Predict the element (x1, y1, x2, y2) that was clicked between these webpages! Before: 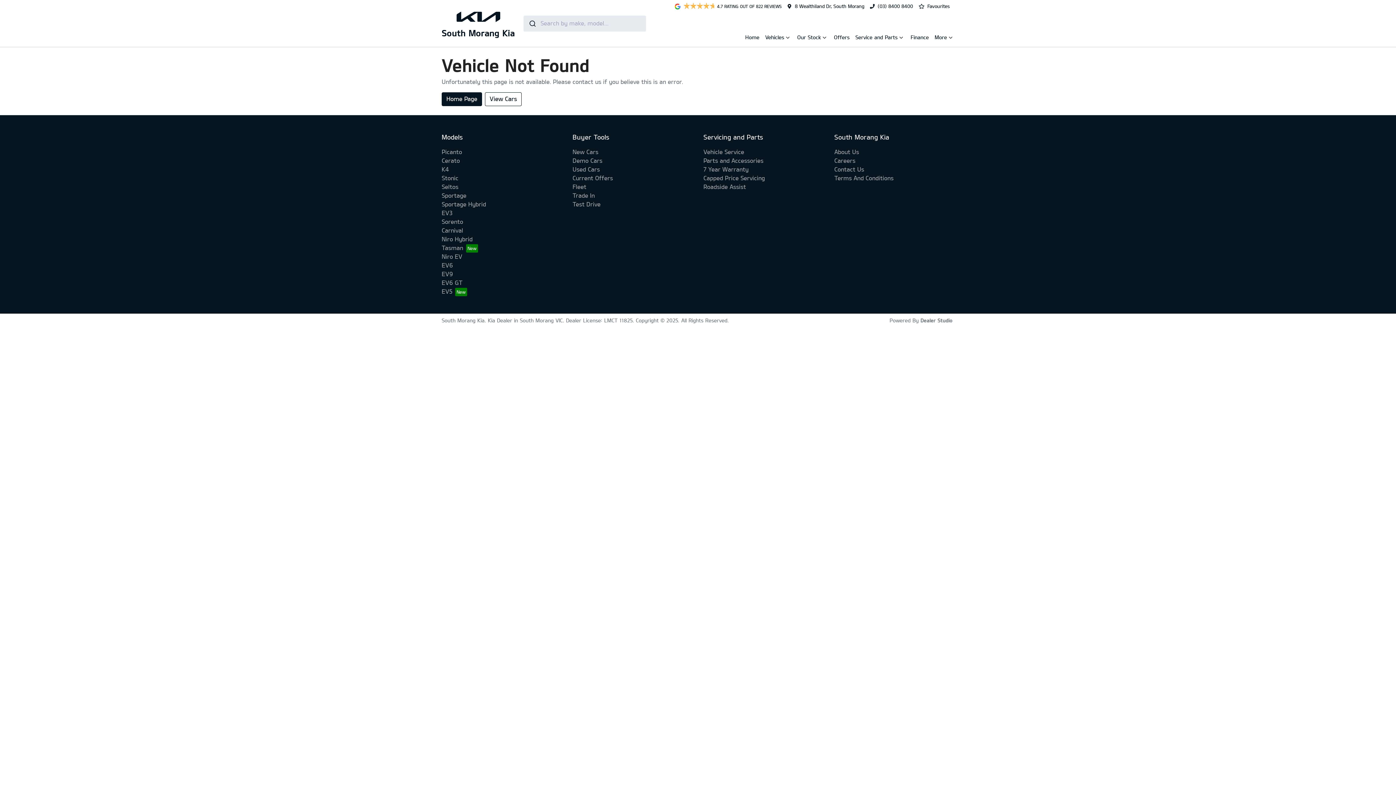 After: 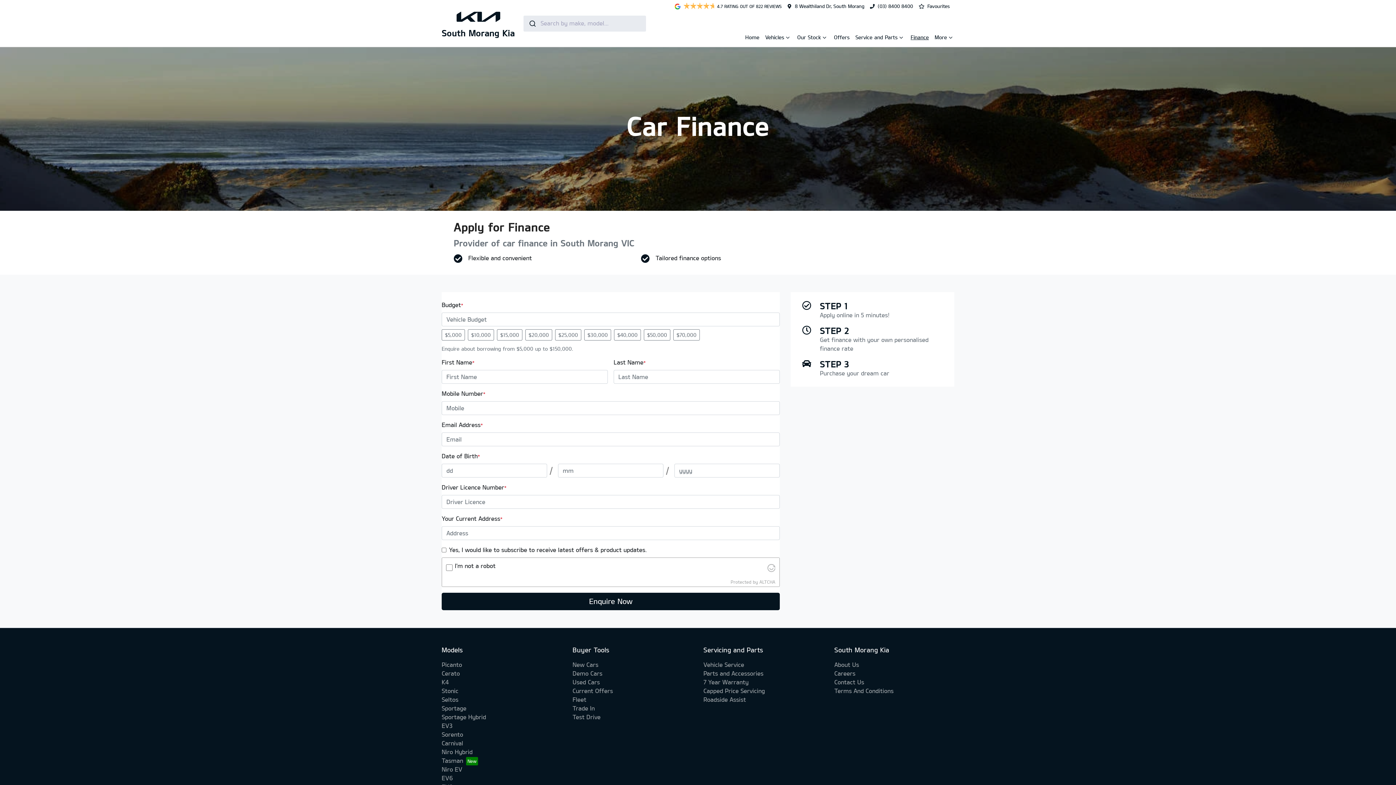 Action: bbox: (910, 33, 929, 41) label: Finance